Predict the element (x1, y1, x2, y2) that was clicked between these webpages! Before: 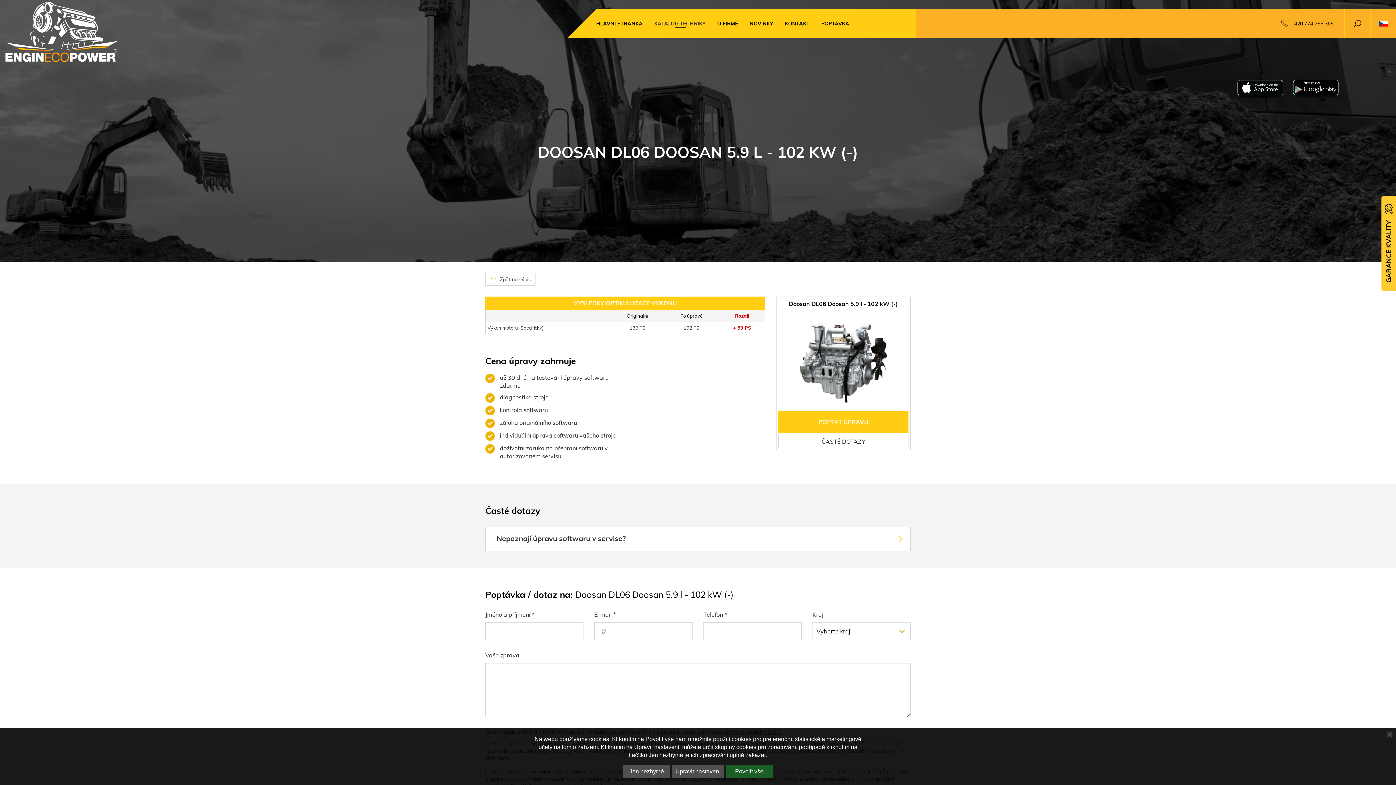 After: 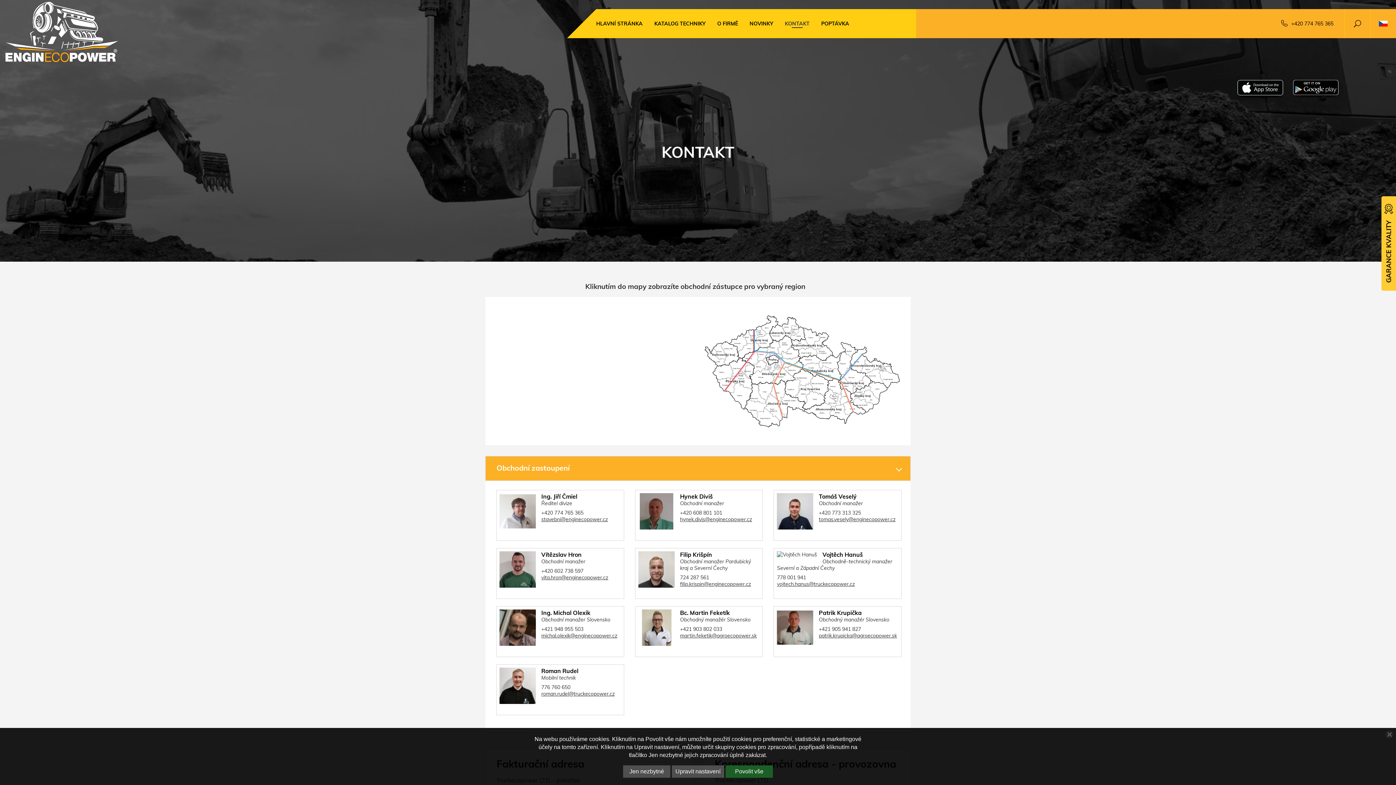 Action: bbox: (779, 9, 815, 38) label: KONTAKT